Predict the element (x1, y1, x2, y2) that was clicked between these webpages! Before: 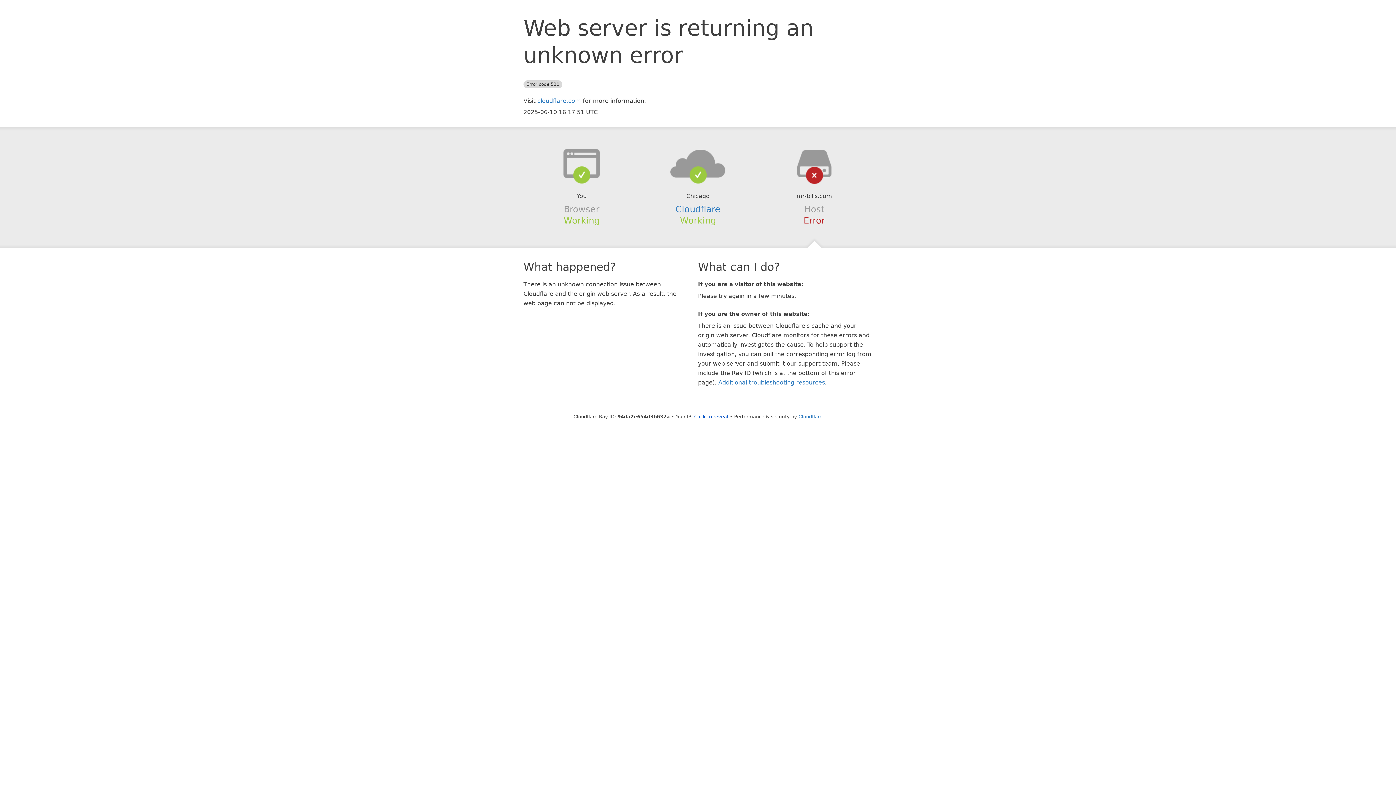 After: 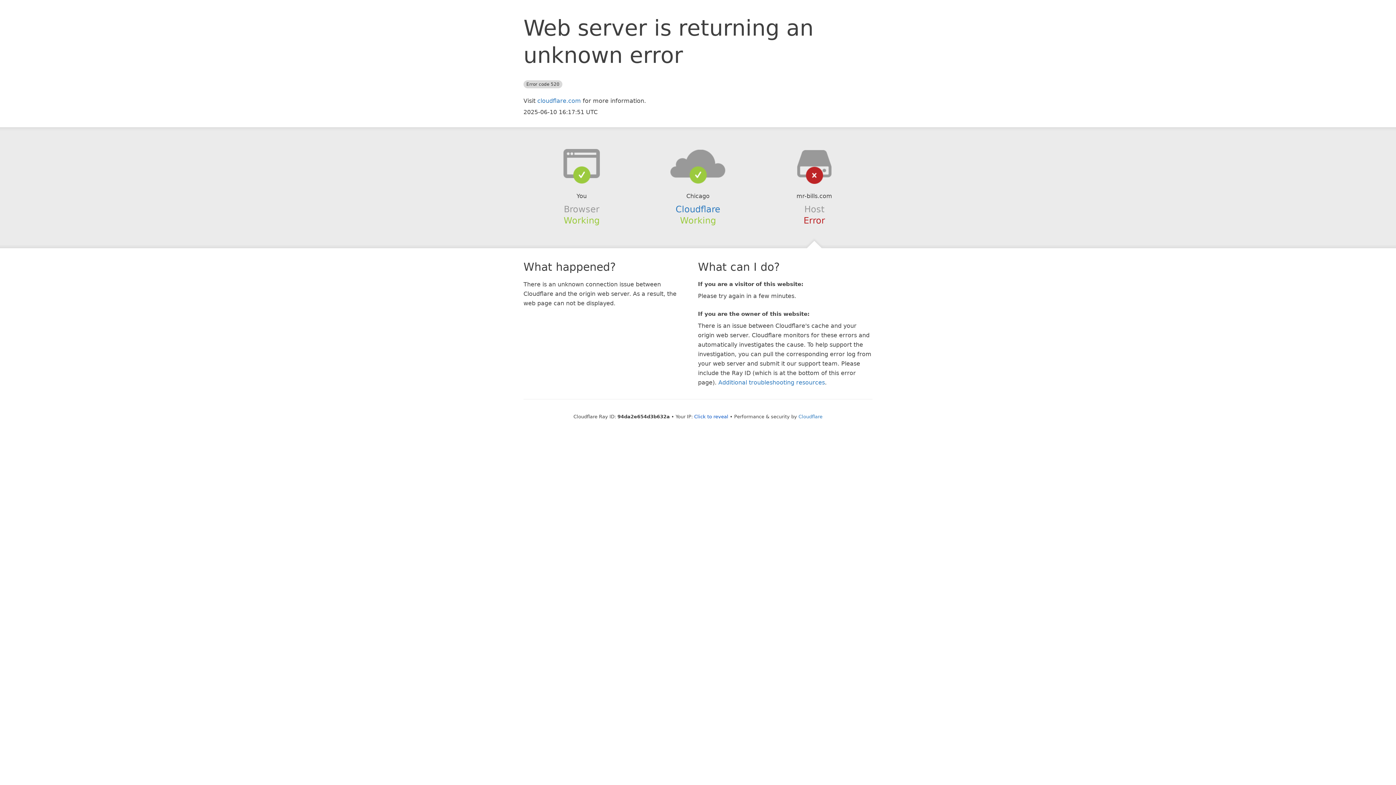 Action: bbox: (639, 148, 756, 178)